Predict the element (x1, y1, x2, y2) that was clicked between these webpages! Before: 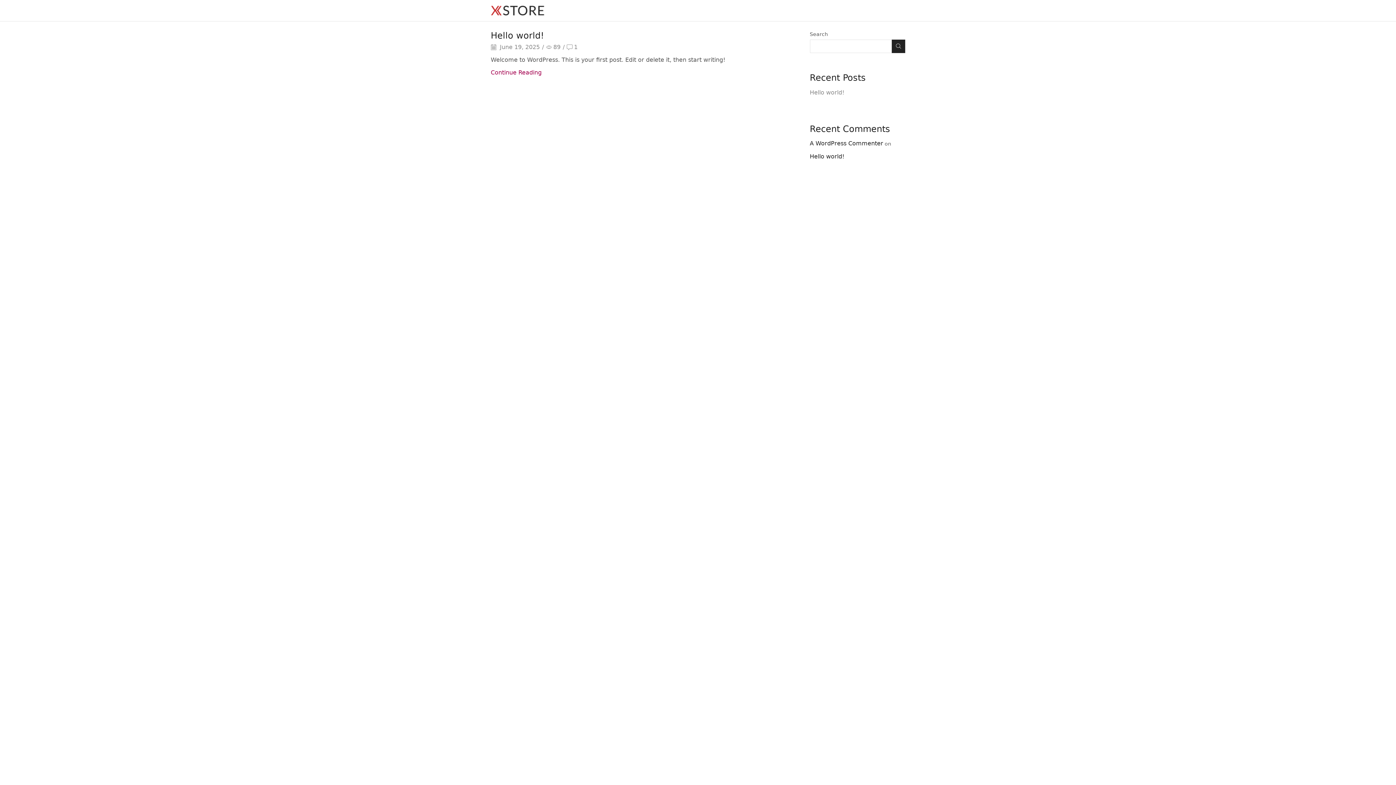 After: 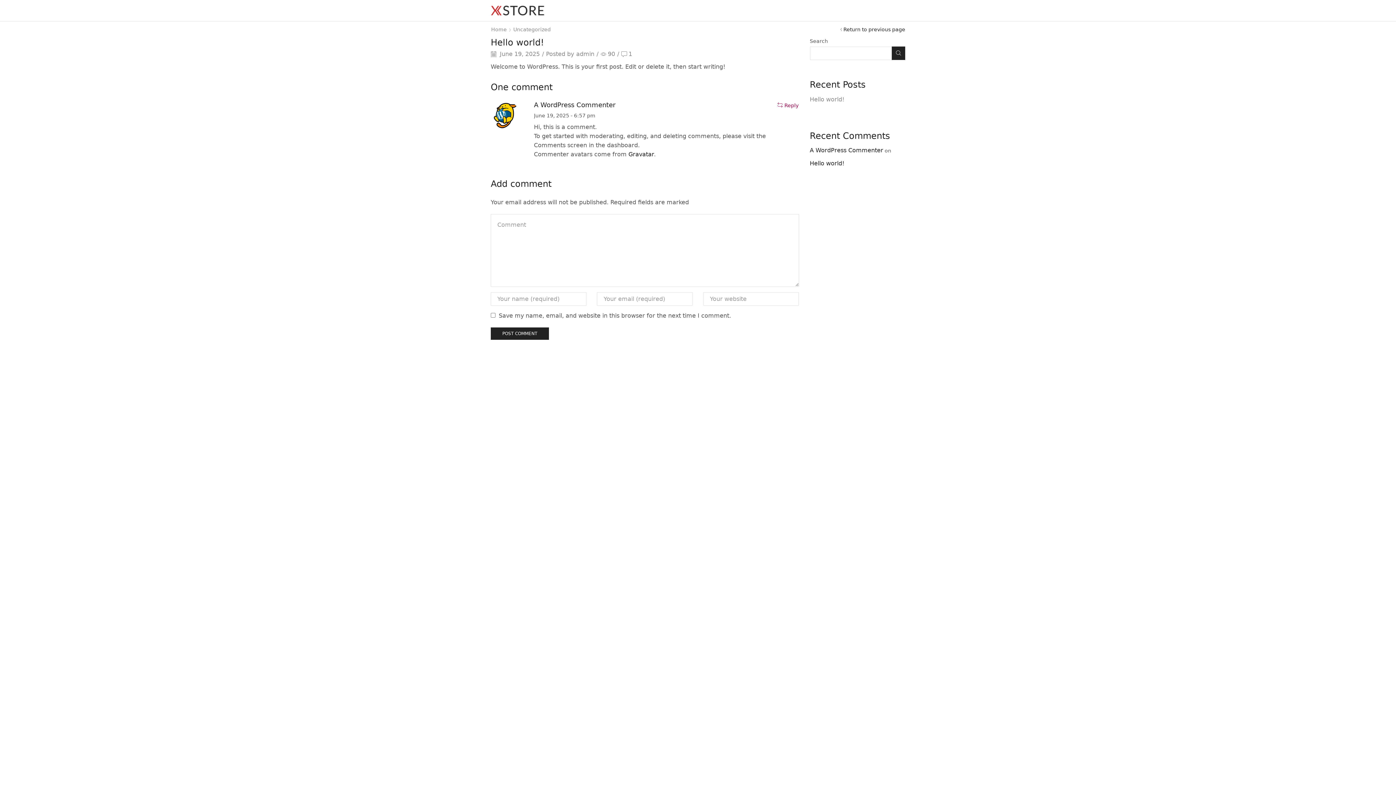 Action: label: Continue Reading bbox: (490, 64, 799, 77)